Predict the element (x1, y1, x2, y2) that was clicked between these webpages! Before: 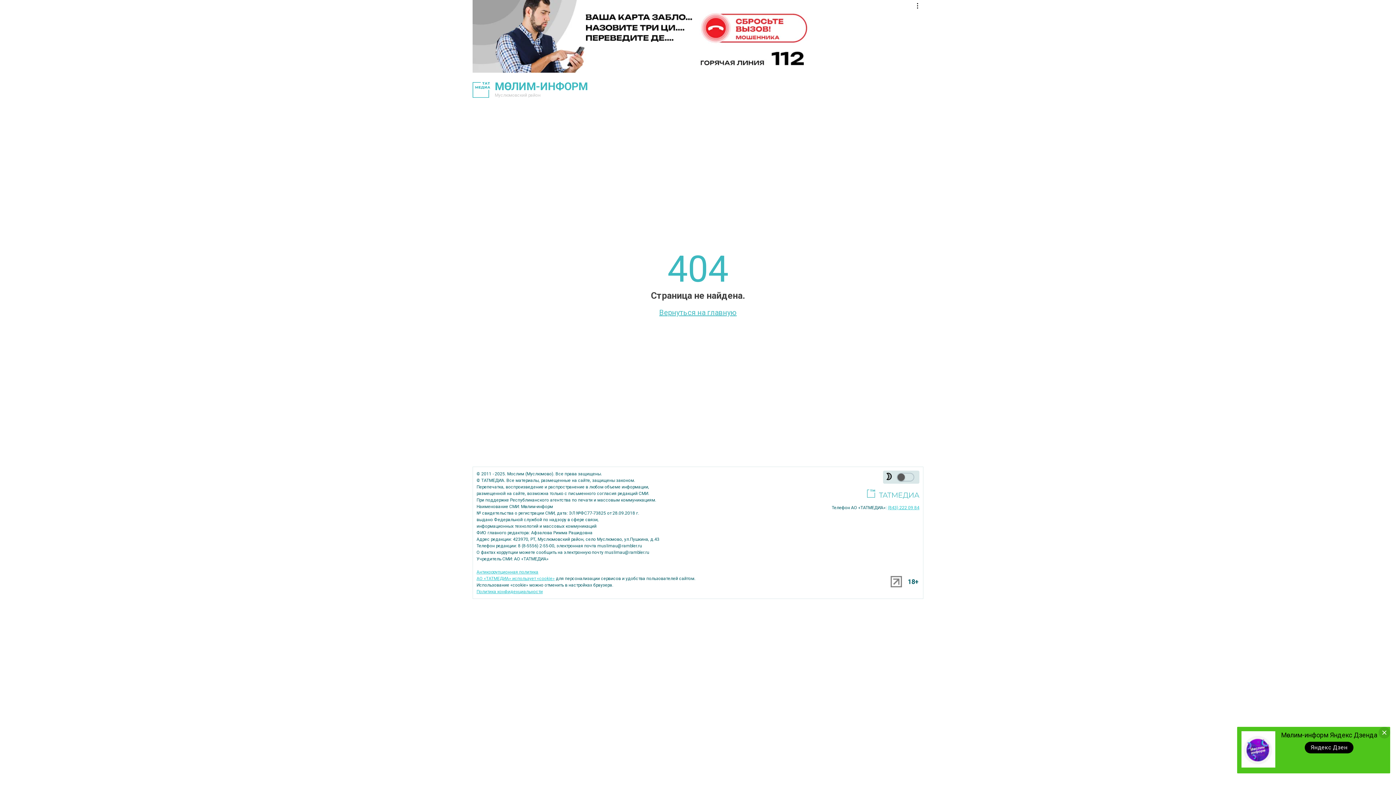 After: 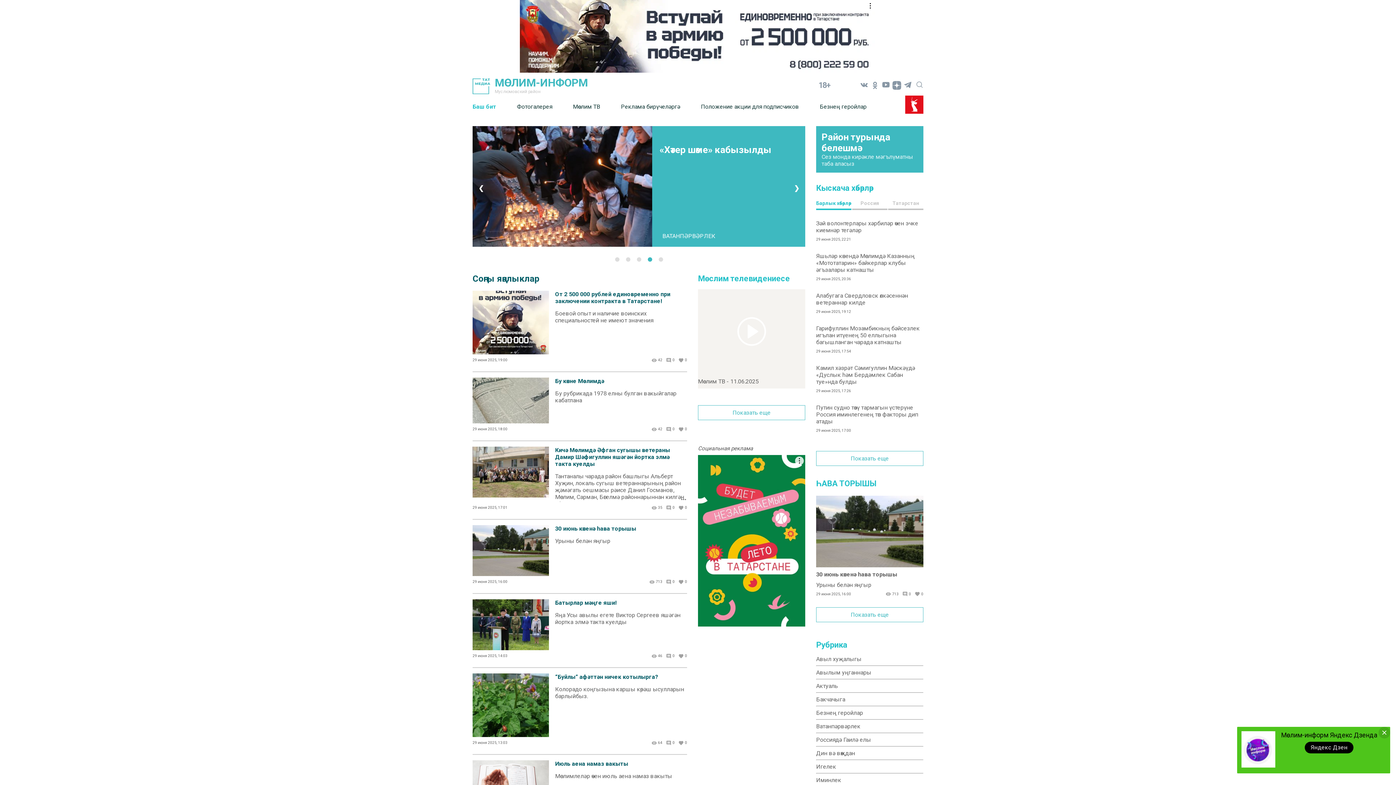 Action: bbox: (651, 308, 745, 316) label: Вернуться на главную